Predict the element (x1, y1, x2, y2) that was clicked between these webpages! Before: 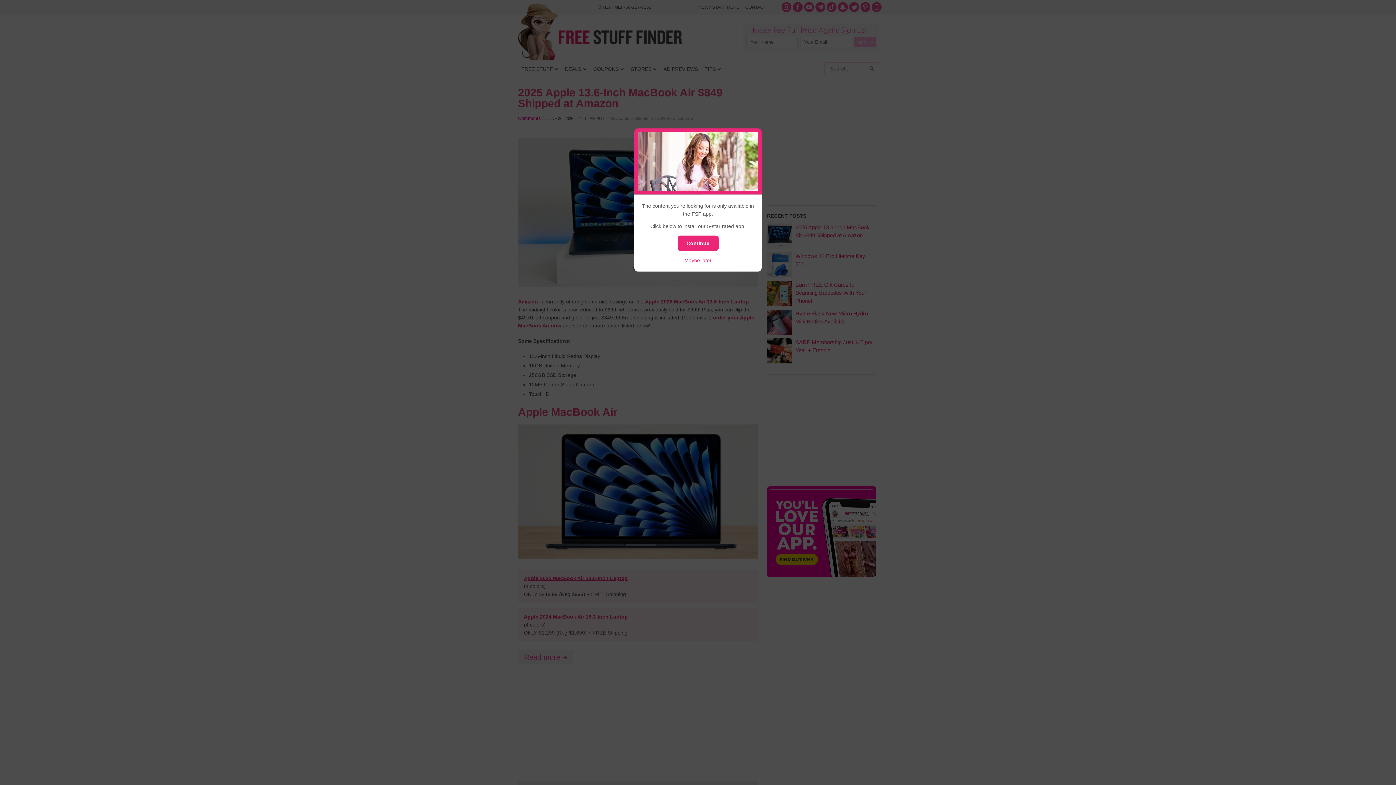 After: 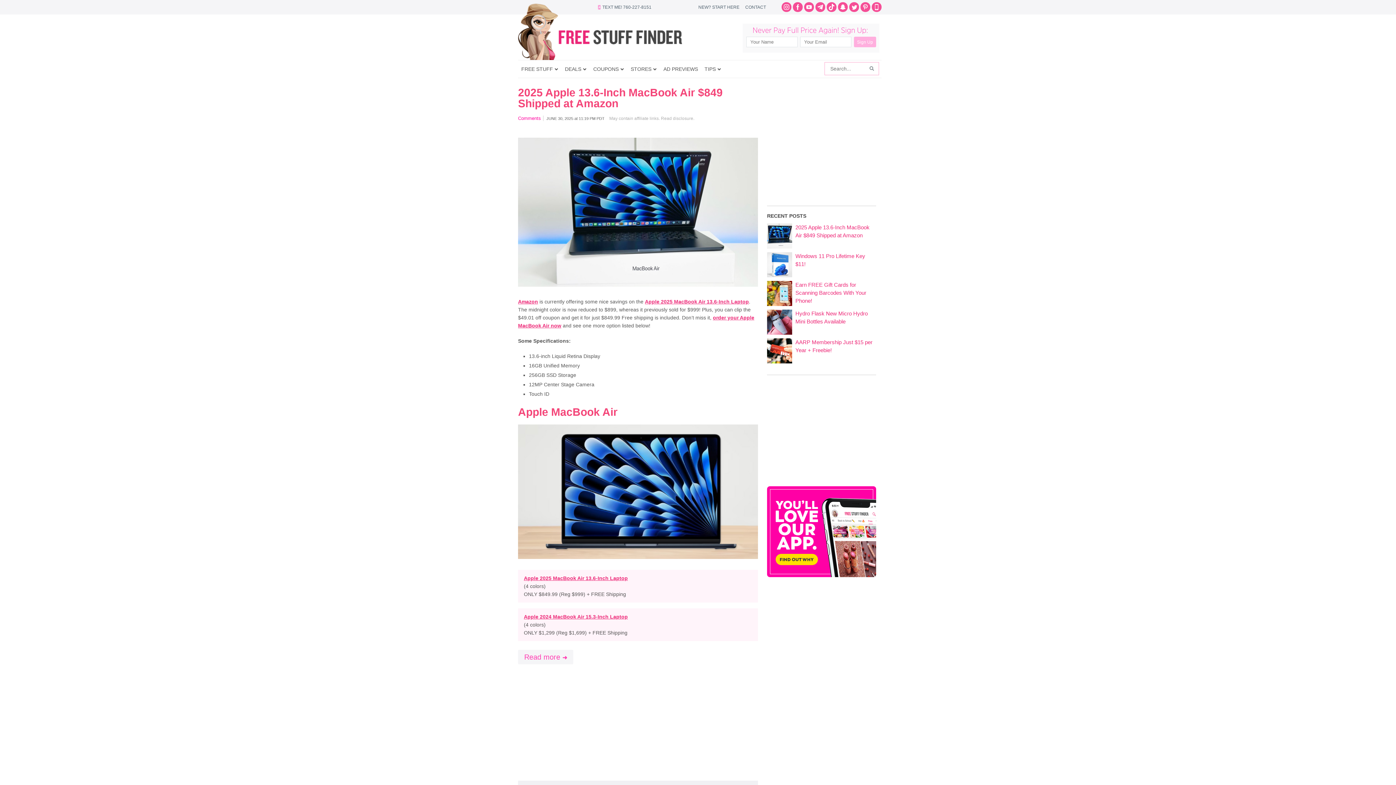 Action: label: Maybe later bbox: (641, 256, 754, 264)